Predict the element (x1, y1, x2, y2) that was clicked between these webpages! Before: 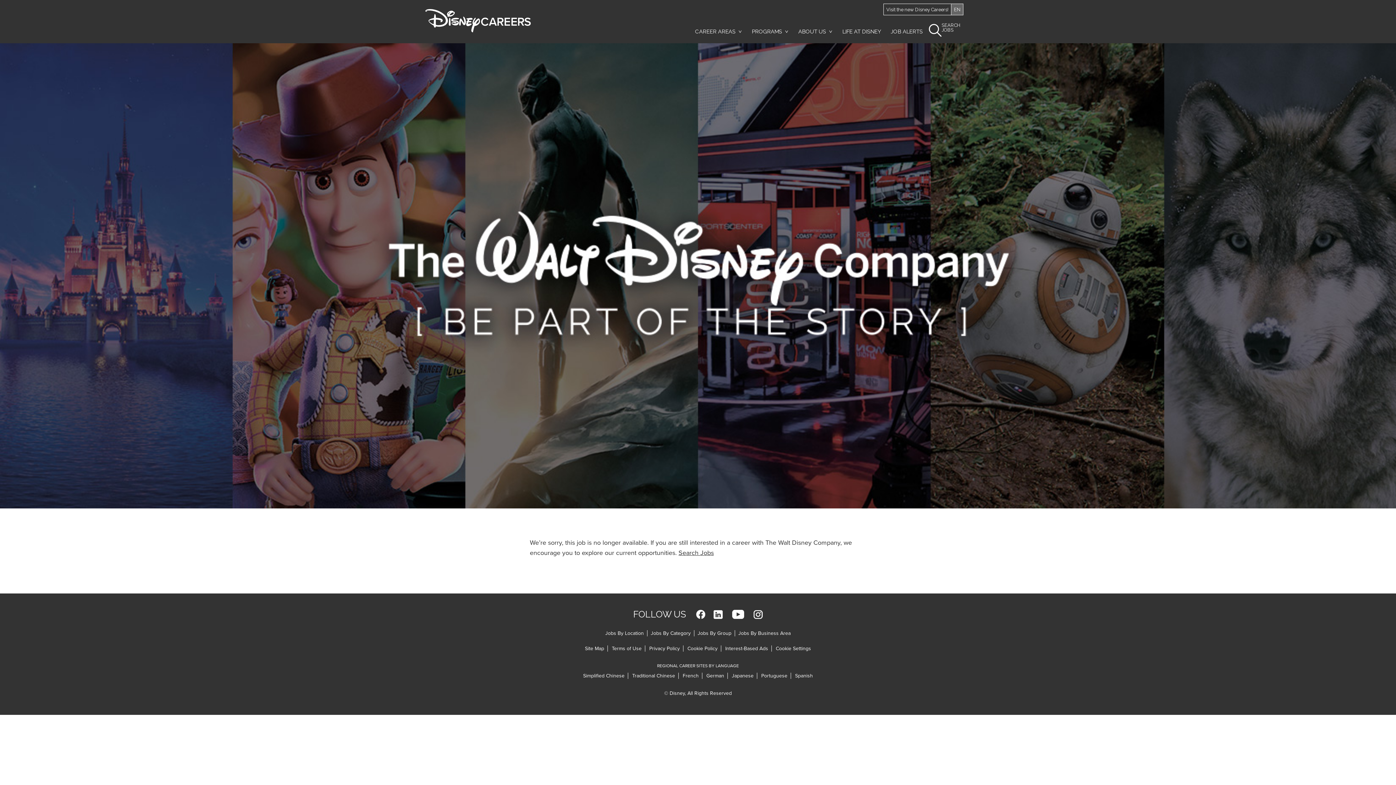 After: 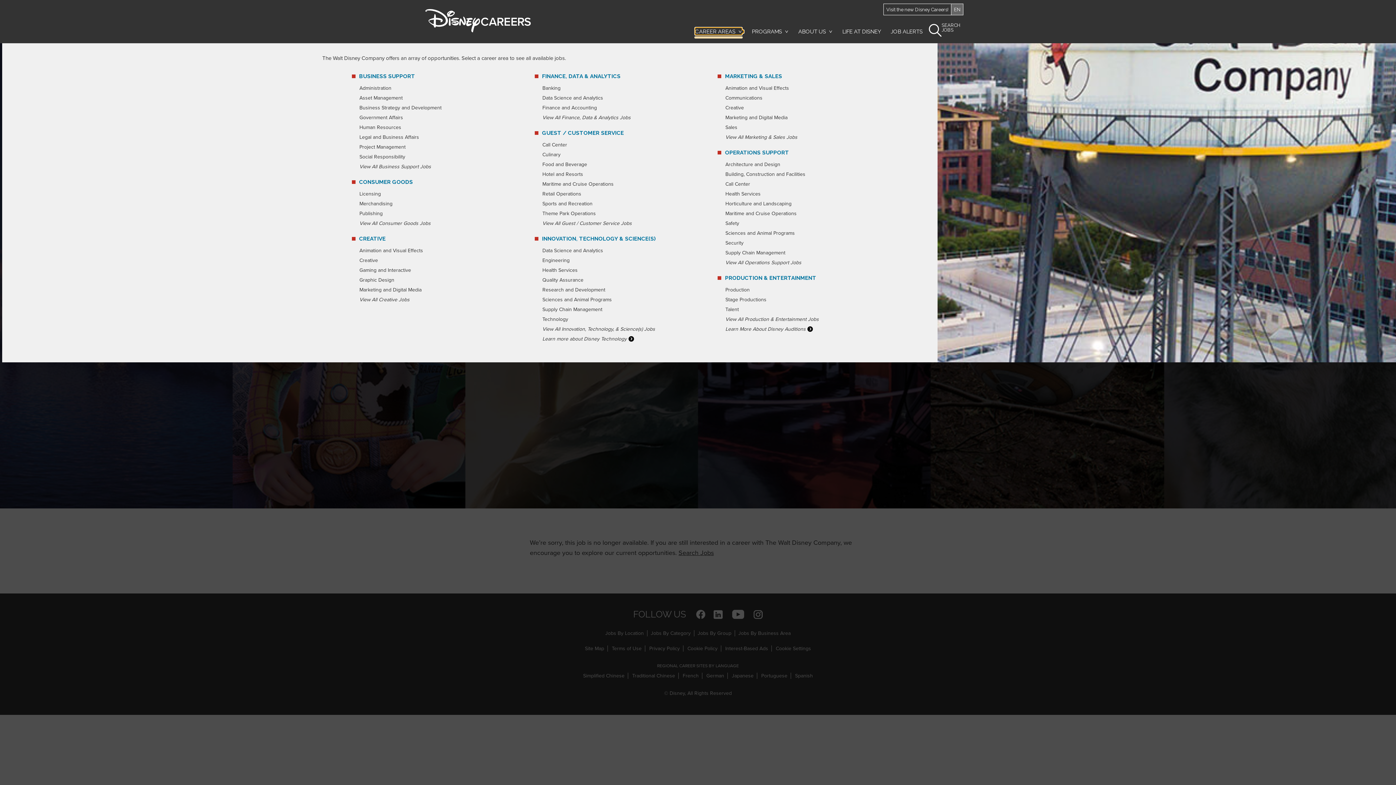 Action: label: CAREER AREAS bbox: (695, 28, 742, 34)